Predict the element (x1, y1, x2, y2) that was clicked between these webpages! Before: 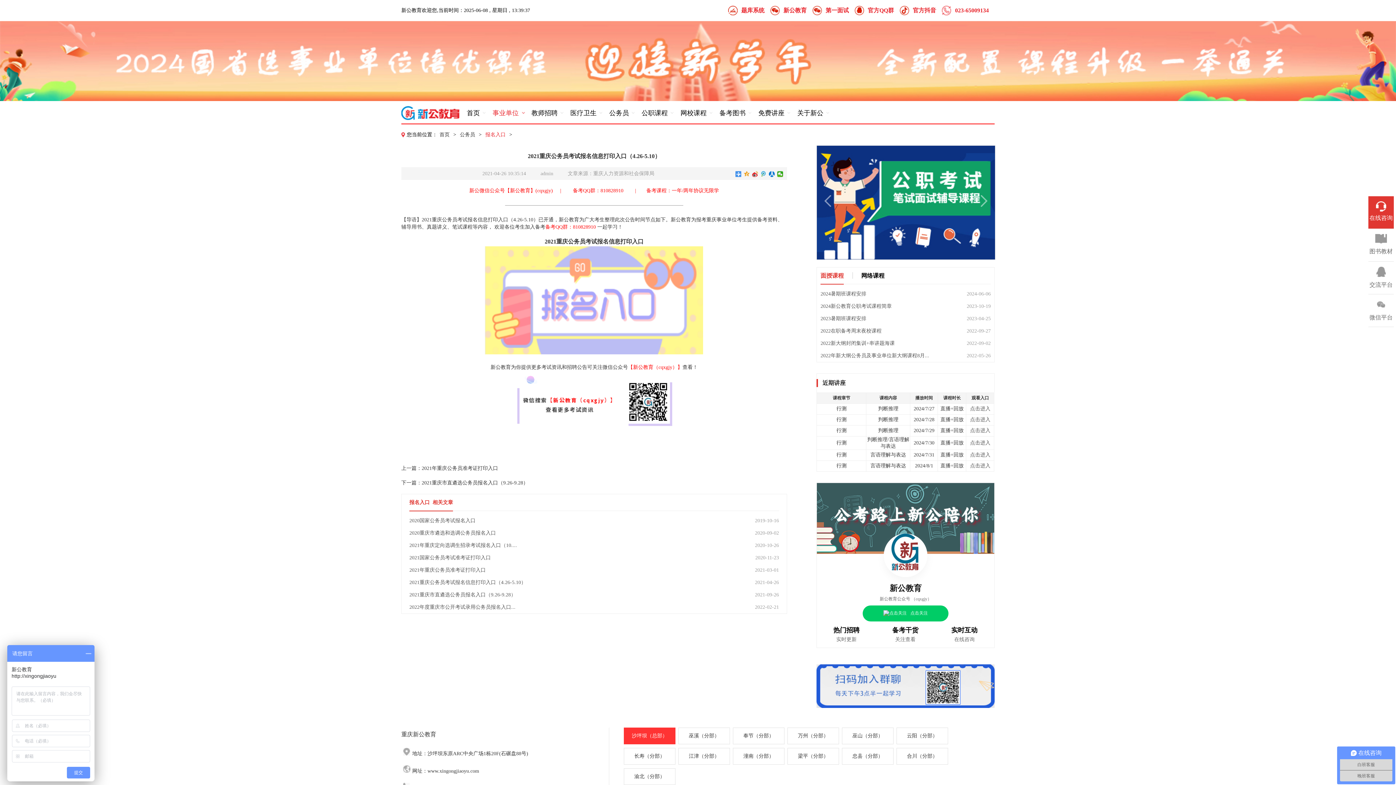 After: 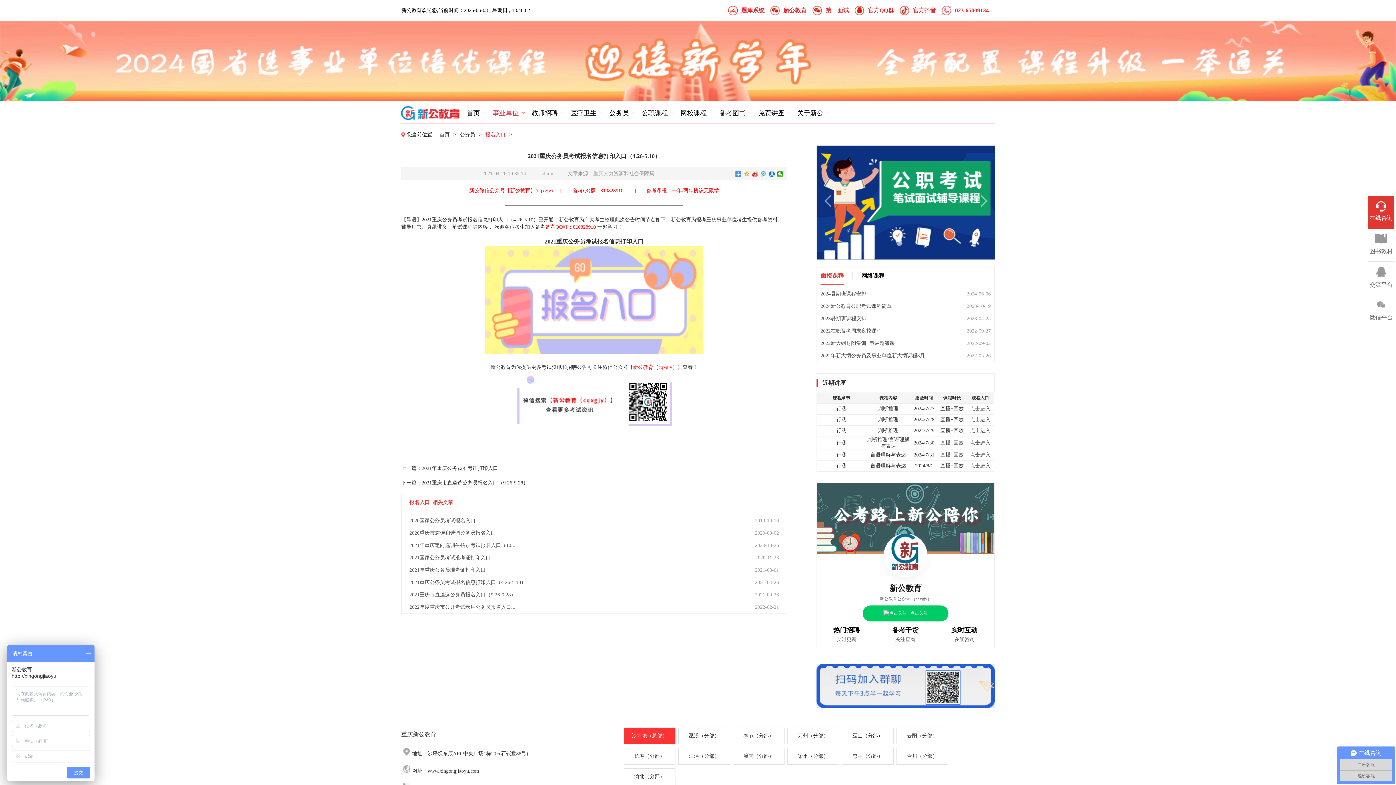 Action: bbox: (743, 171, 750, 177)